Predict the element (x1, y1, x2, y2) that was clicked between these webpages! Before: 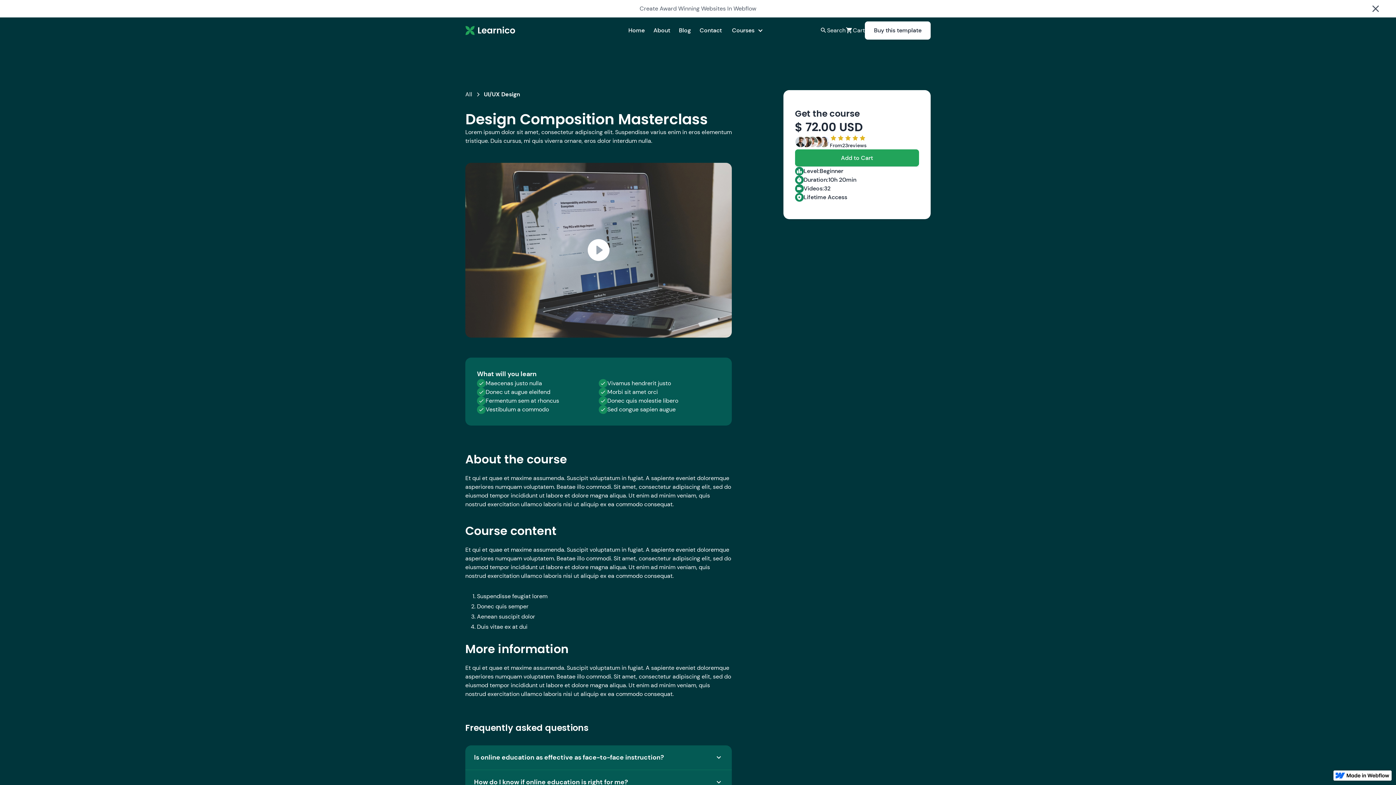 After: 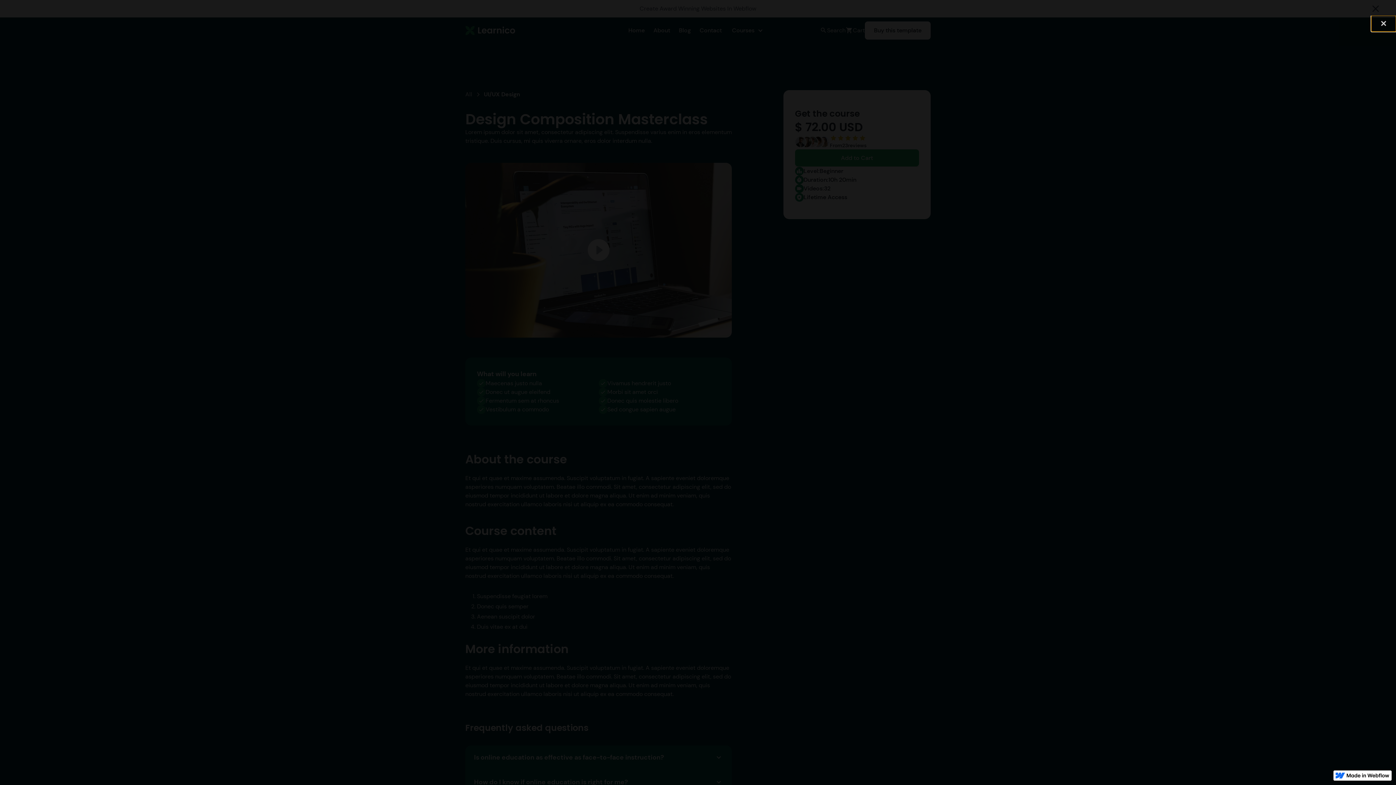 Action: bbox: (465, 162, 732, 337) label: open lightbox